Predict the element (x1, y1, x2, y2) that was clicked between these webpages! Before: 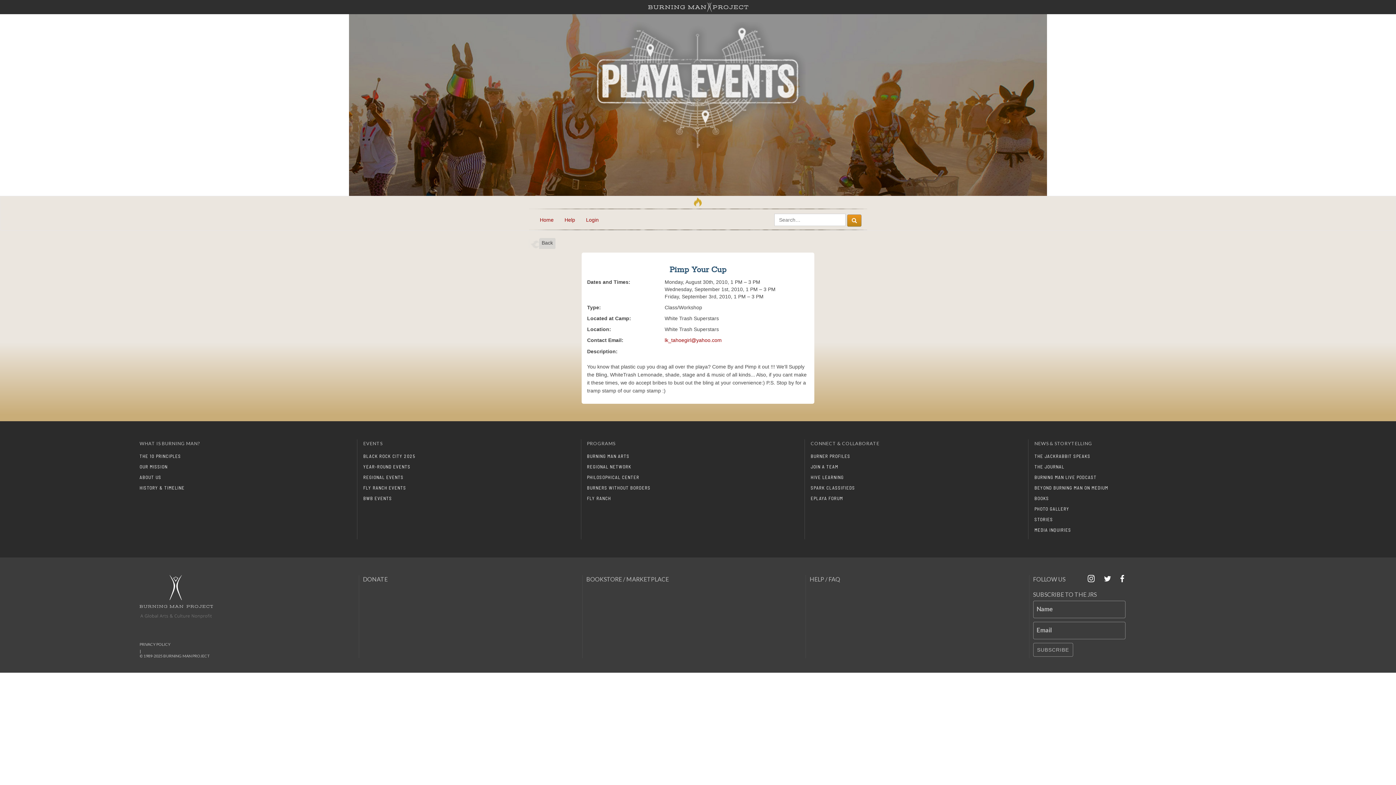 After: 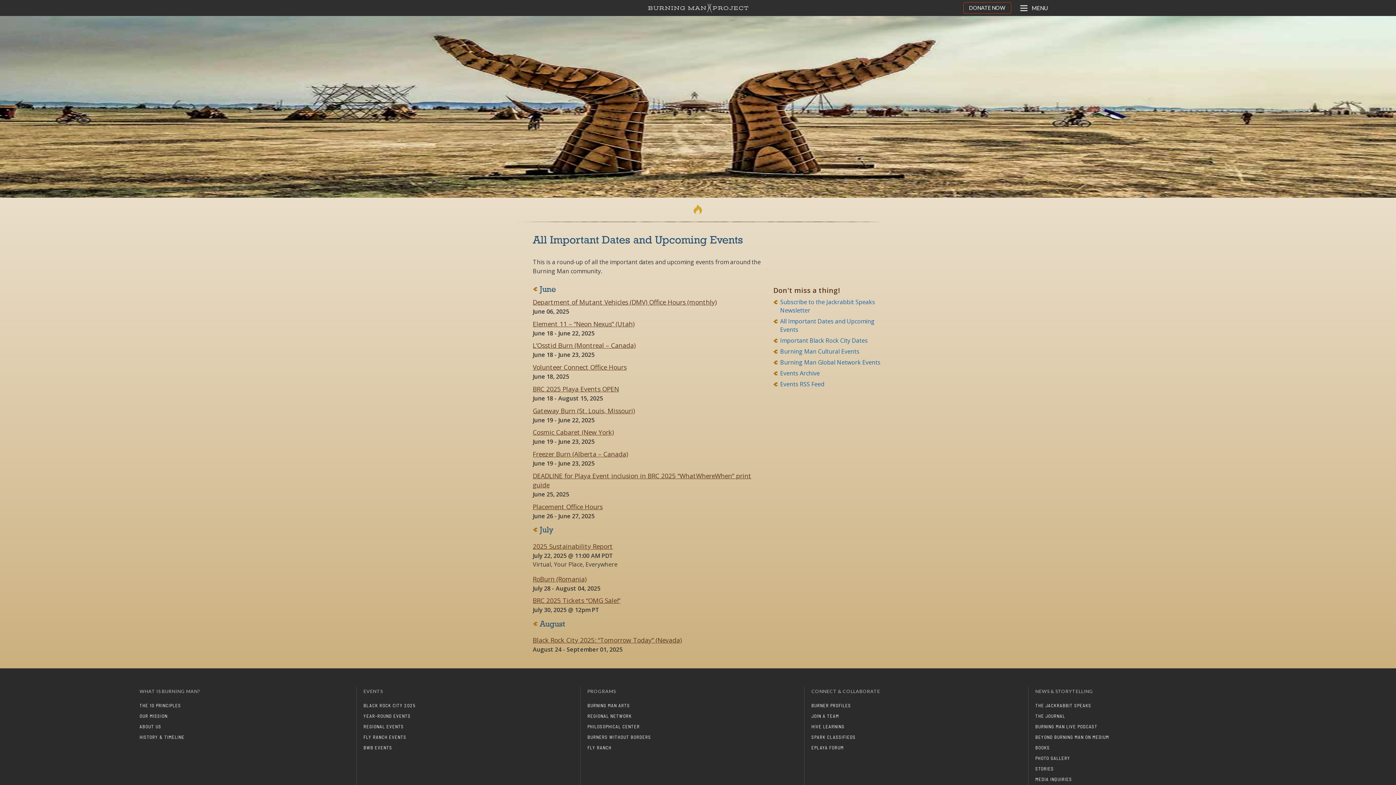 Action: label: YEAR-ROUND EVENTS bbox: (363, 462, 576, 472)